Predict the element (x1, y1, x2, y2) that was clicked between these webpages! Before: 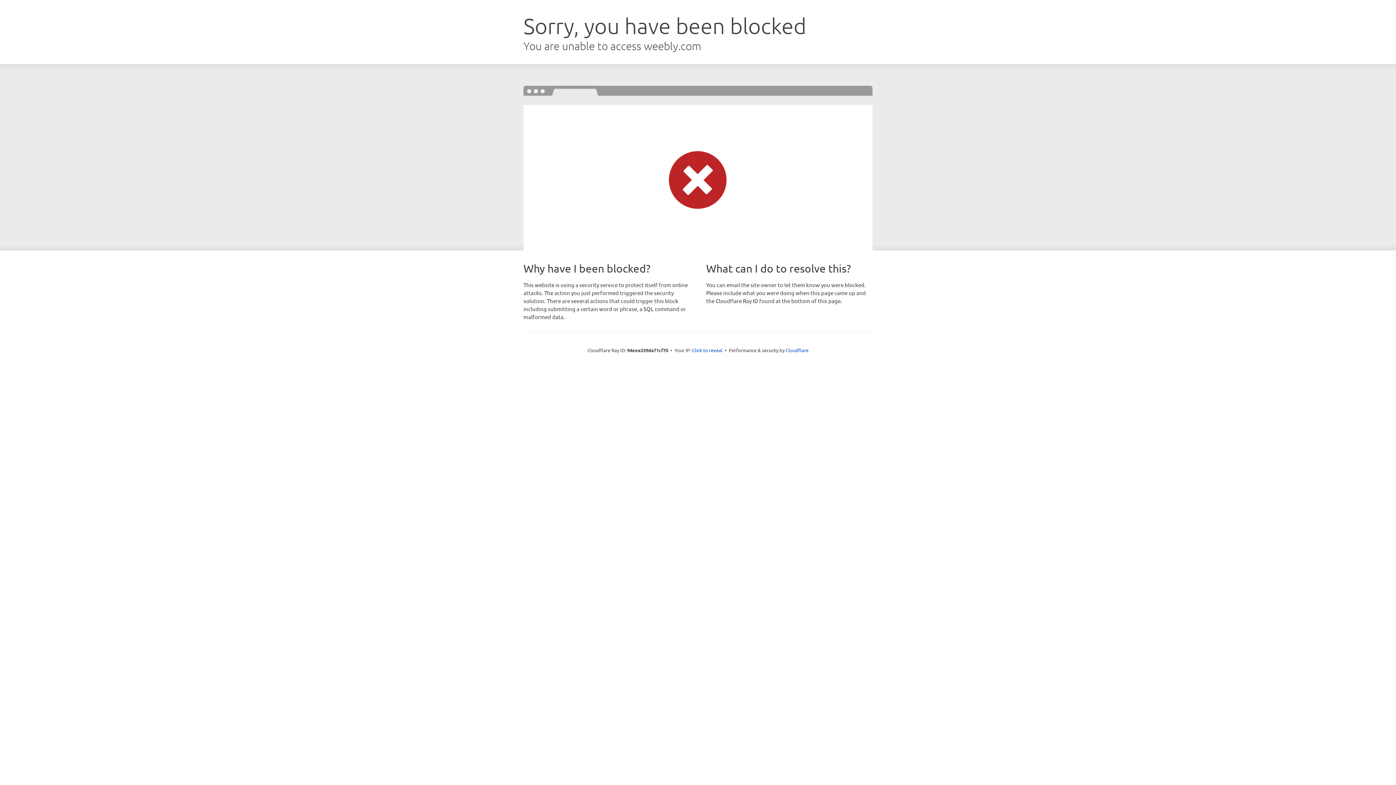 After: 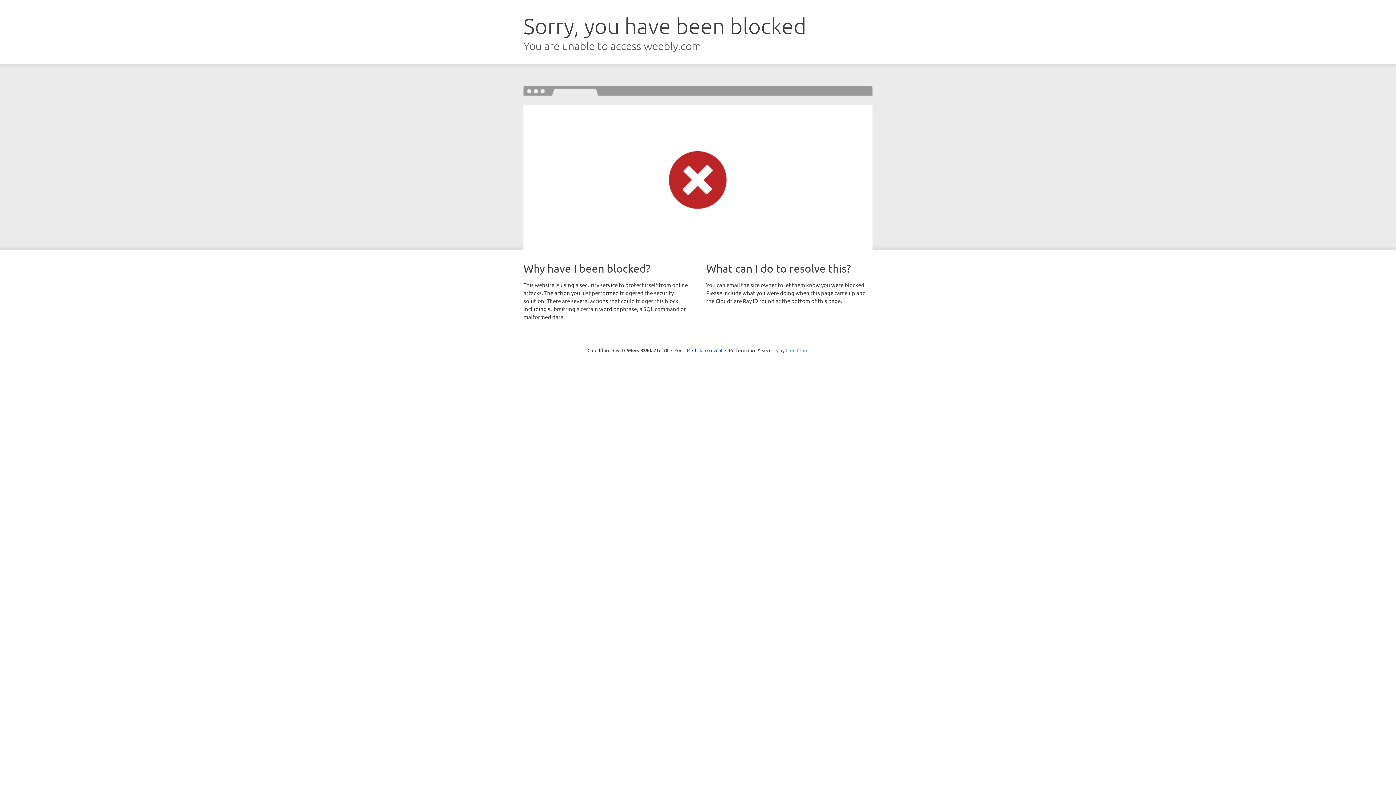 Action: label: Cloudflare bbox: (785, 347, 808, 353)